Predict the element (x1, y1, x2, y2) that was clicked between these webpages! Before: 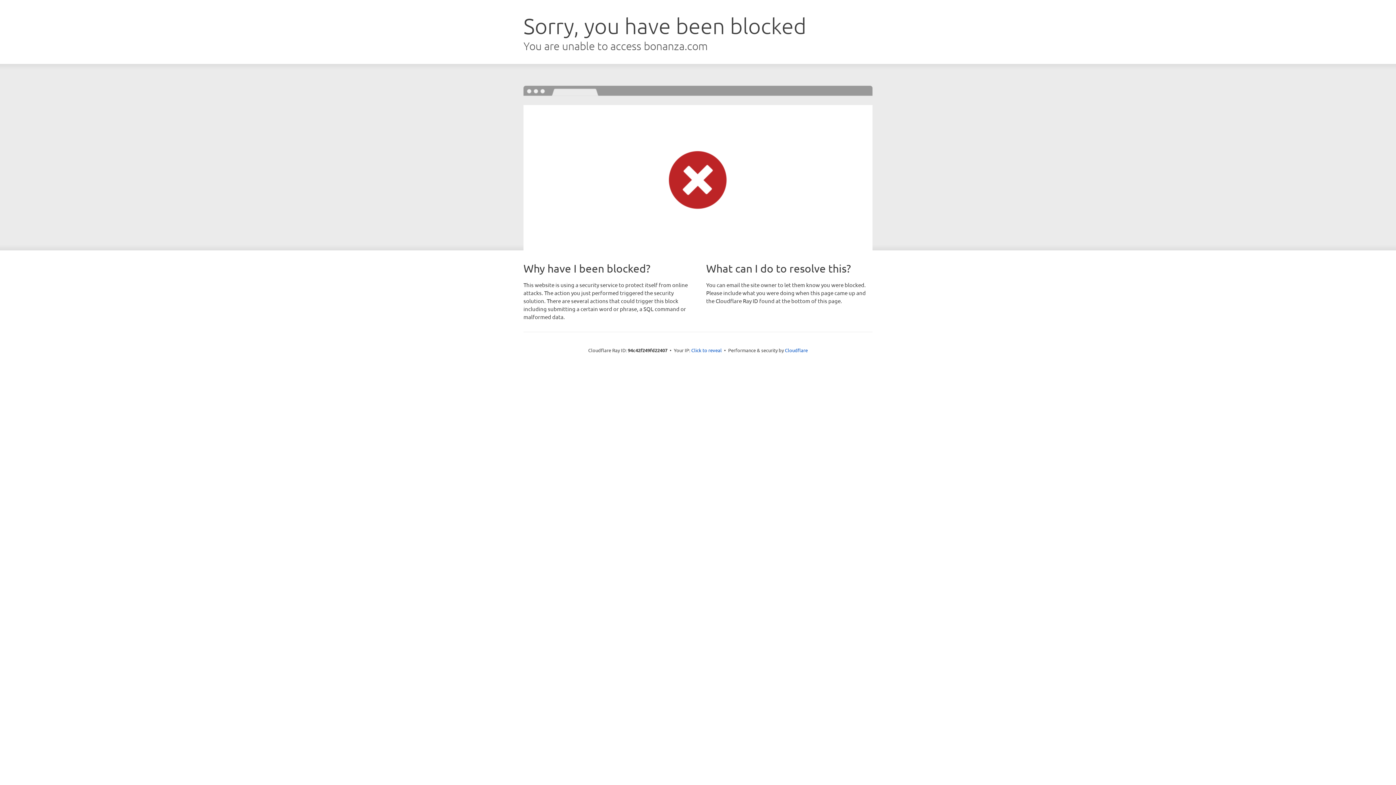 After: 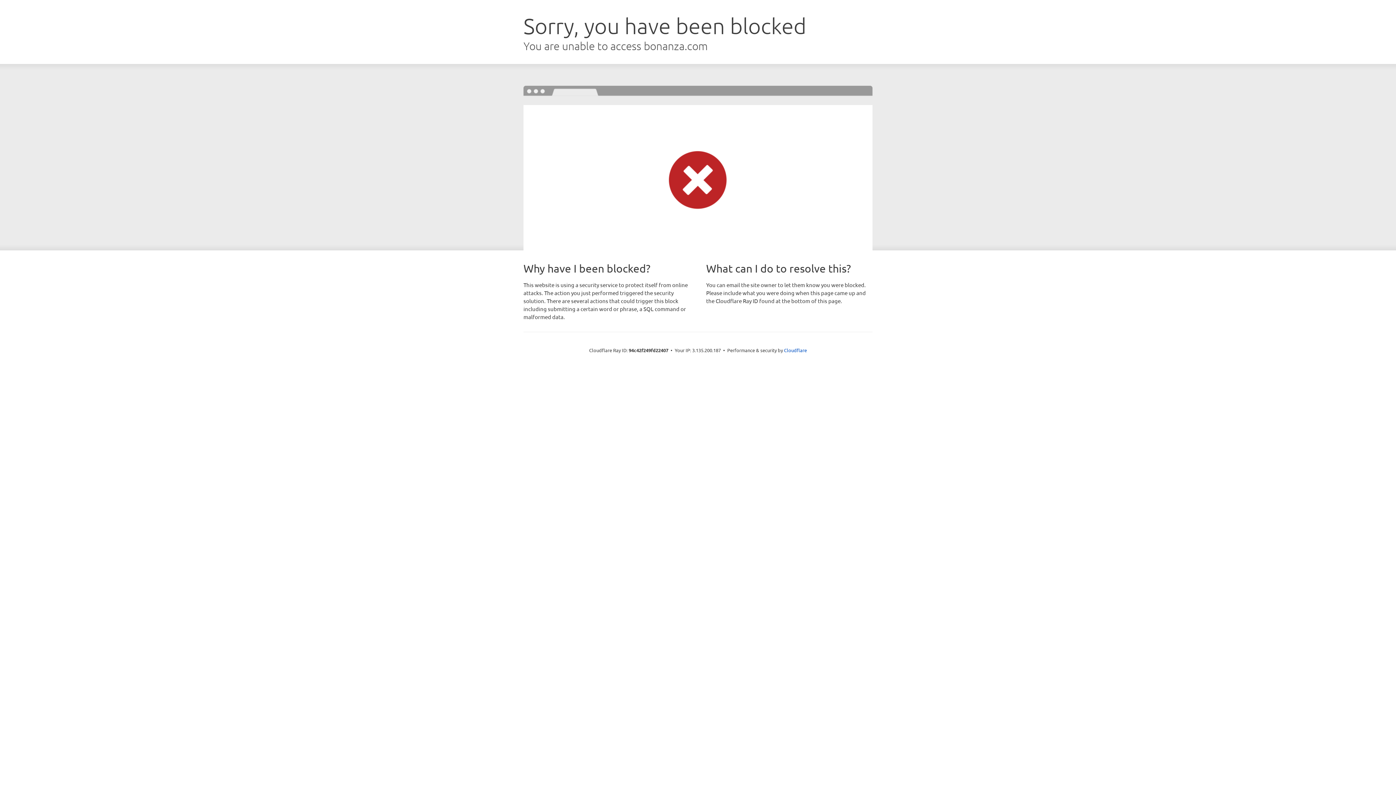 Action: bbox: (691, 346, 722, 353) label: Click to reveal